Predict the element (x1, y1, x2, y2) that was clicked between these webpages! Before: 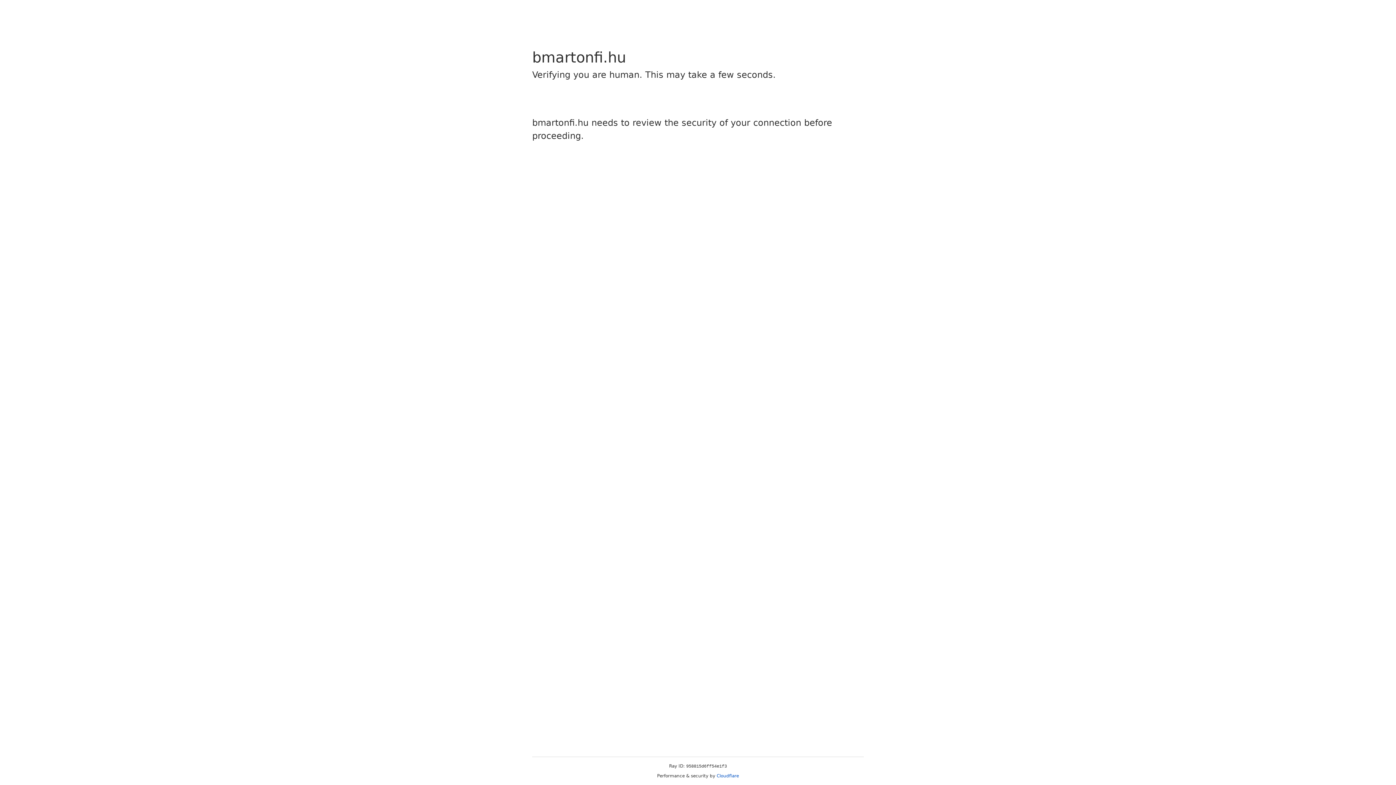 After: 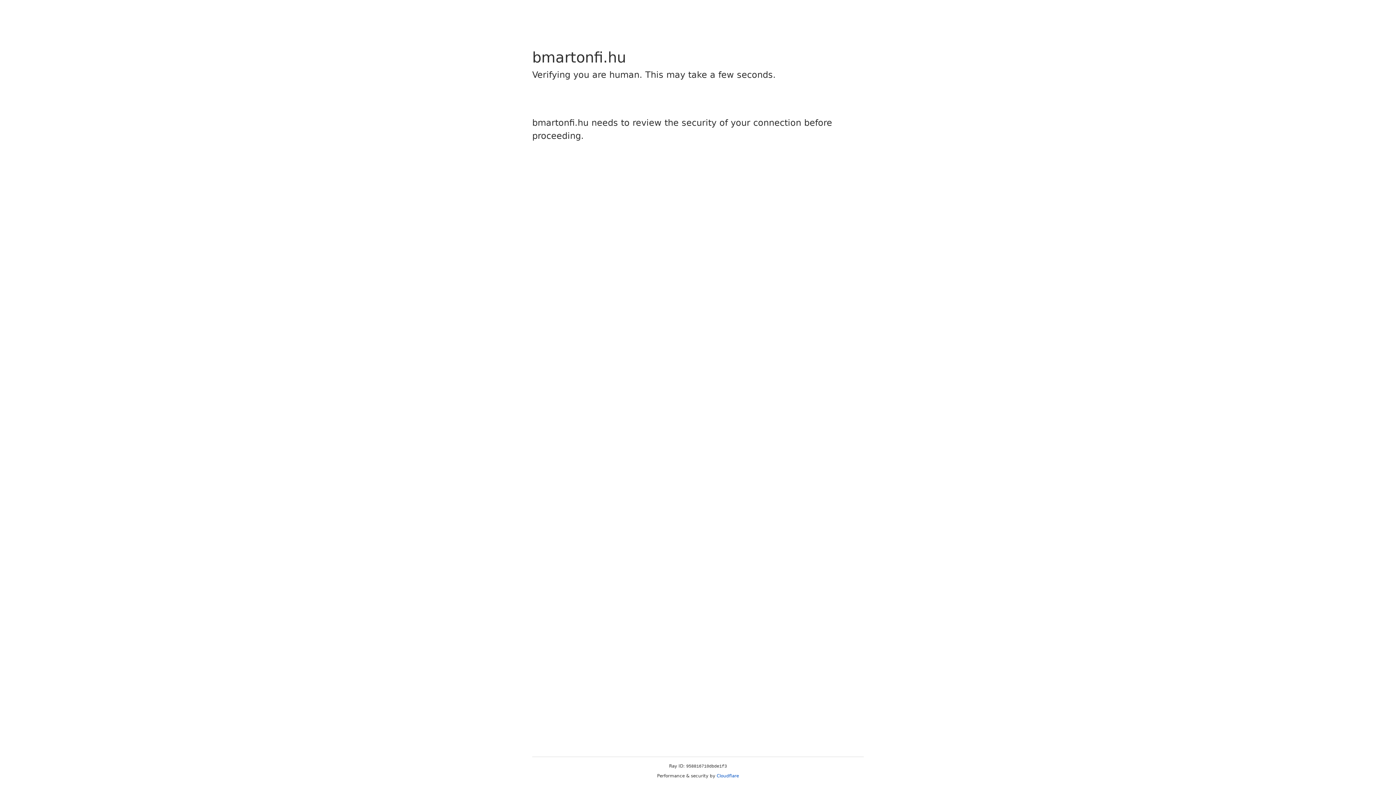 Action: label: Cloudflare bbox: (716, 773, 739, 778)